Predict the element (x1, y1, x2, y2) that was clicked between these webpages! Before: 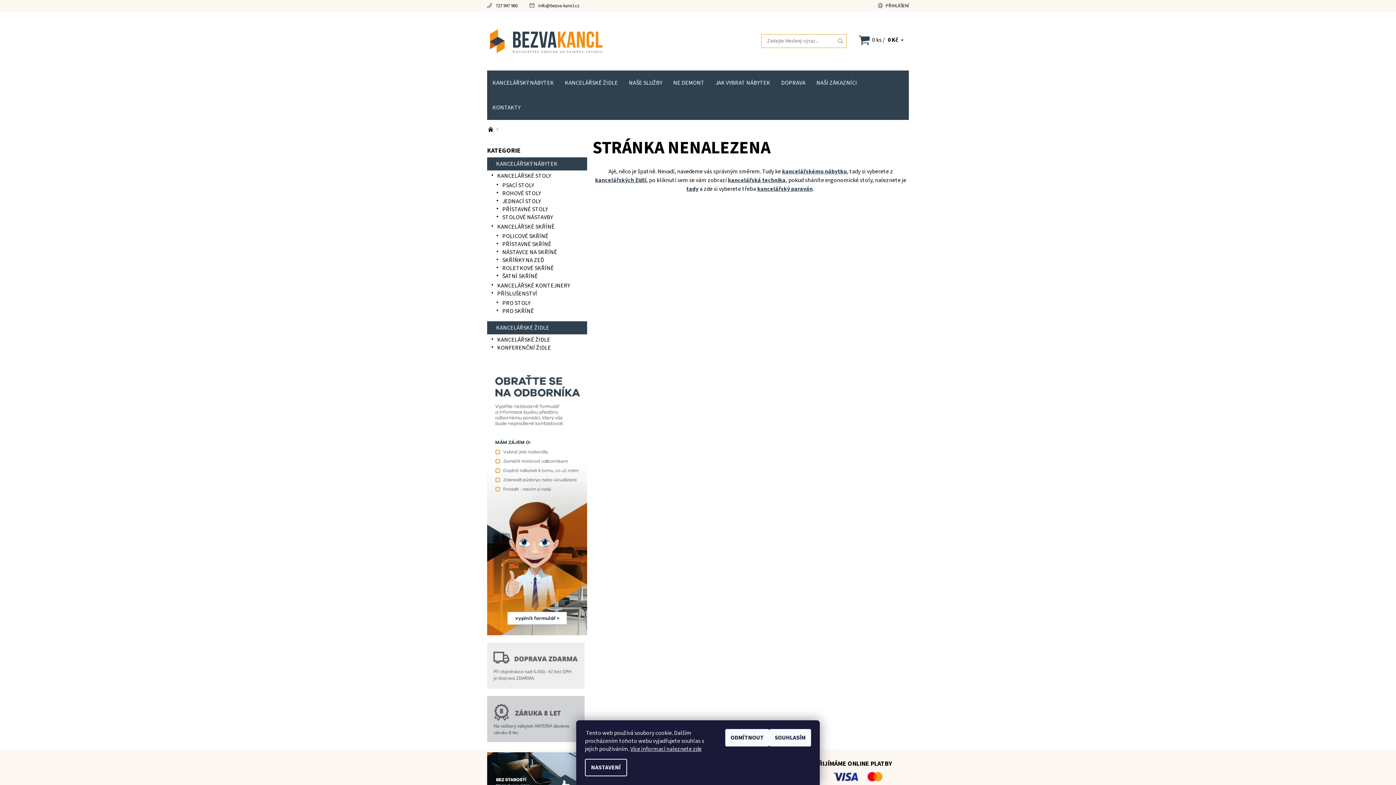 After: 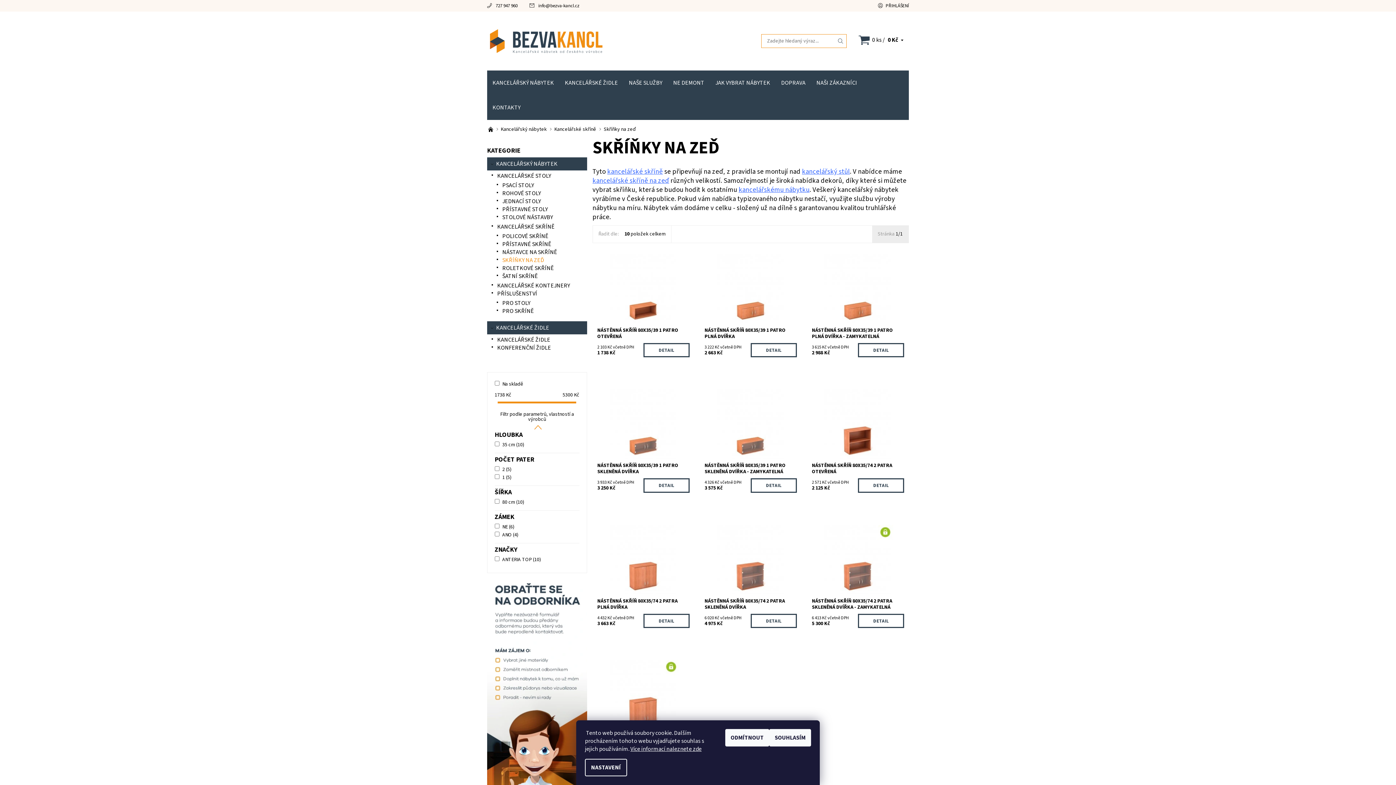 Action: bbox: (502, 256, 544, 264) label: SKŘÍŇKY NA ZEĎ